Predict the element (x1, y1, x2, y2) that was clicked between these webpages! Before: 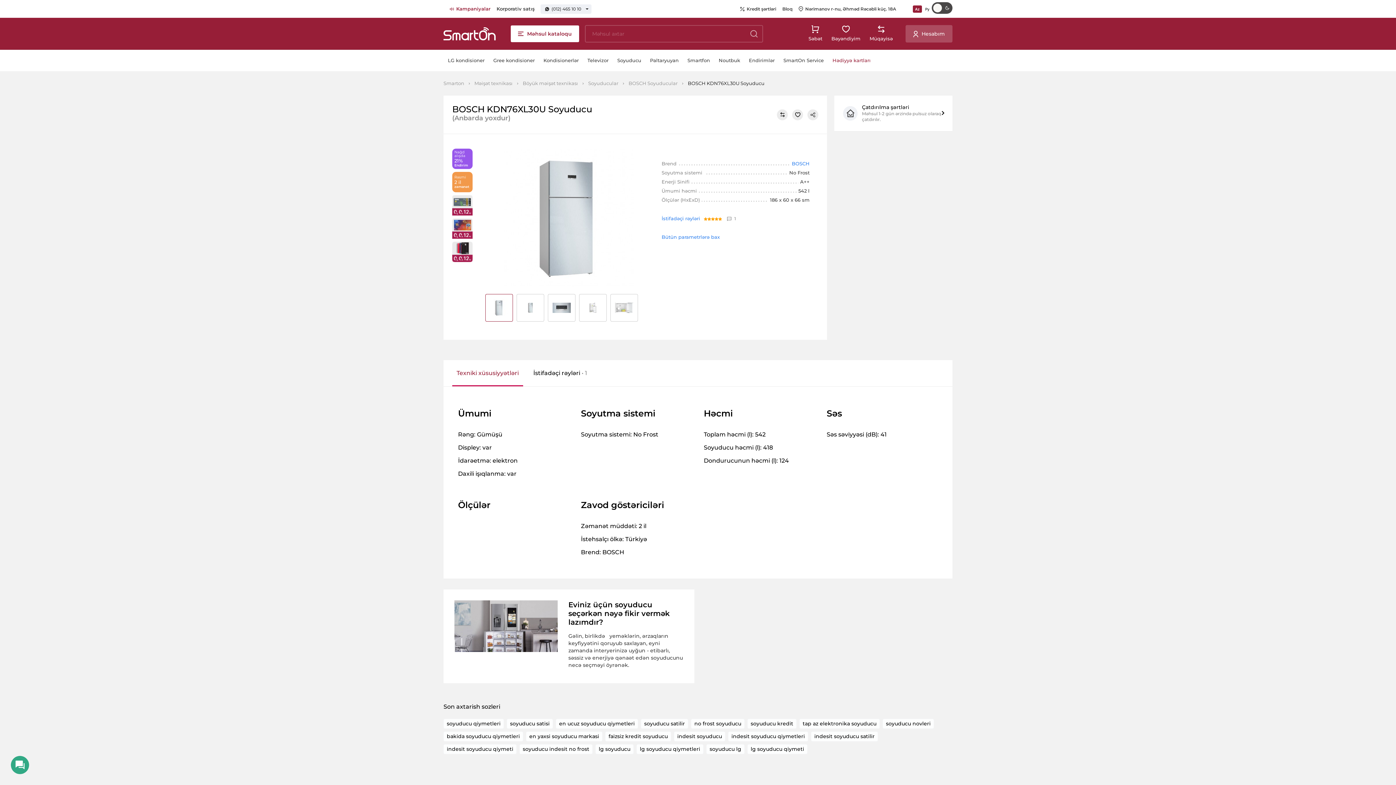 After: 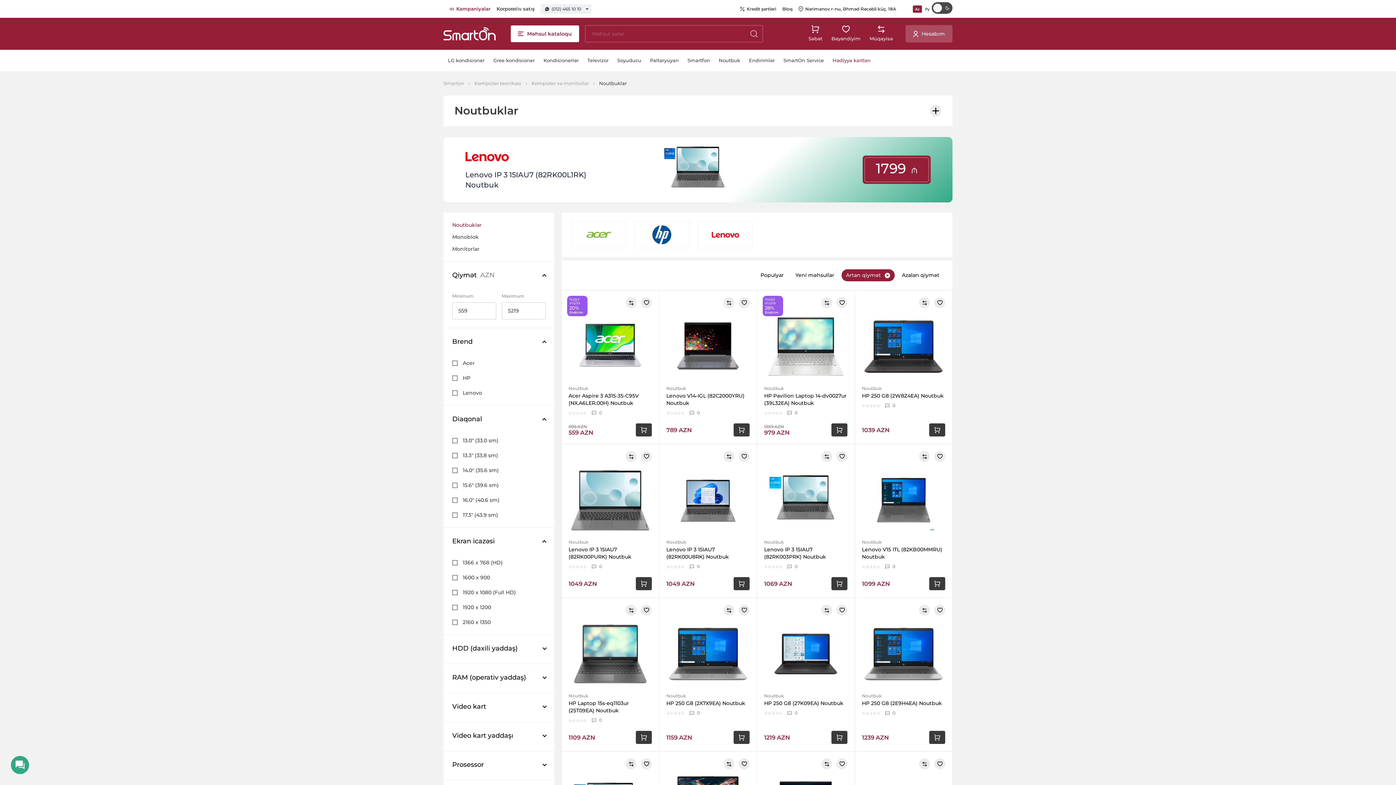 Action: label: Noutbuk bbox: (714, 53, 744, 67)